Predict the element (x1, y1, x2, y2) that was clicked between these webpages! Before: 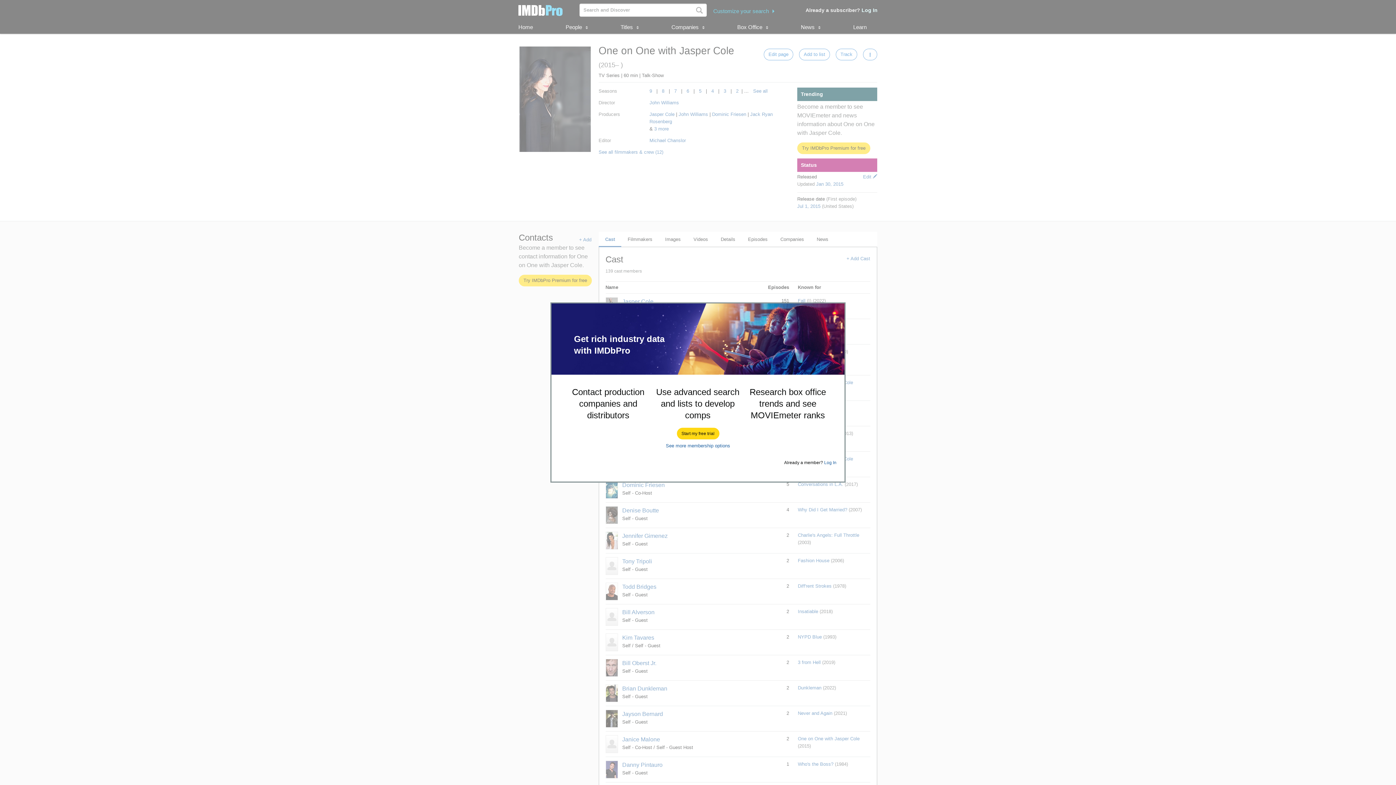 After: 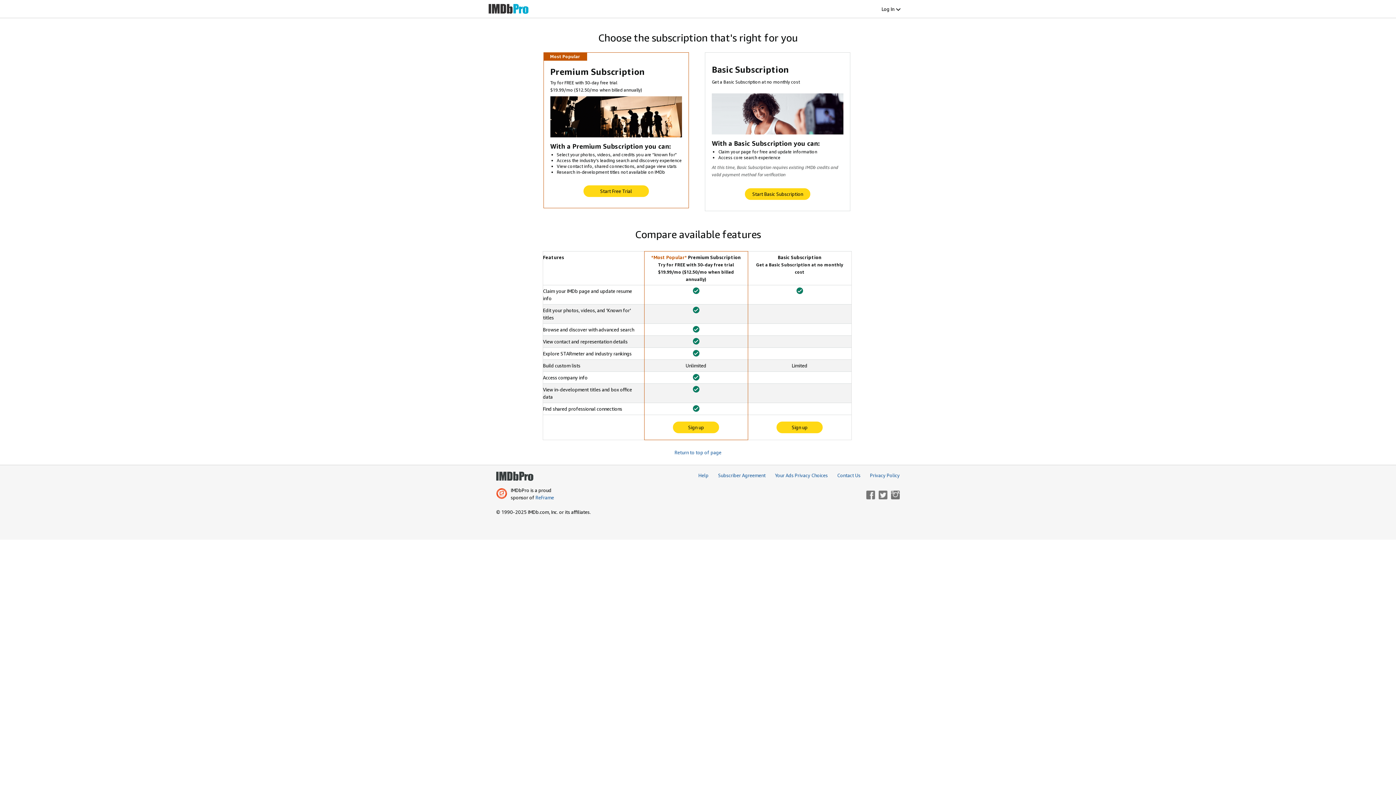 Action: label: See more membership options bbox: (666, 443, 730, 448)